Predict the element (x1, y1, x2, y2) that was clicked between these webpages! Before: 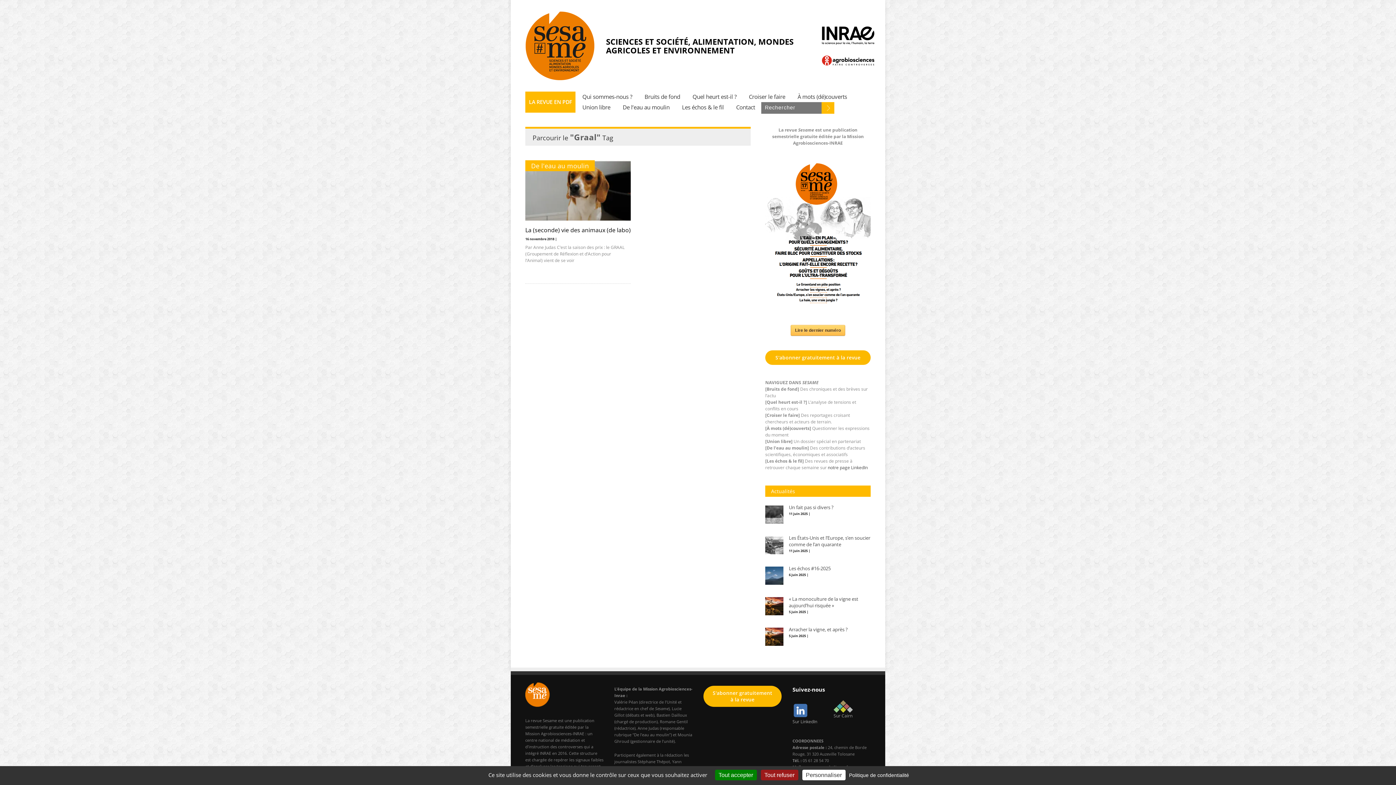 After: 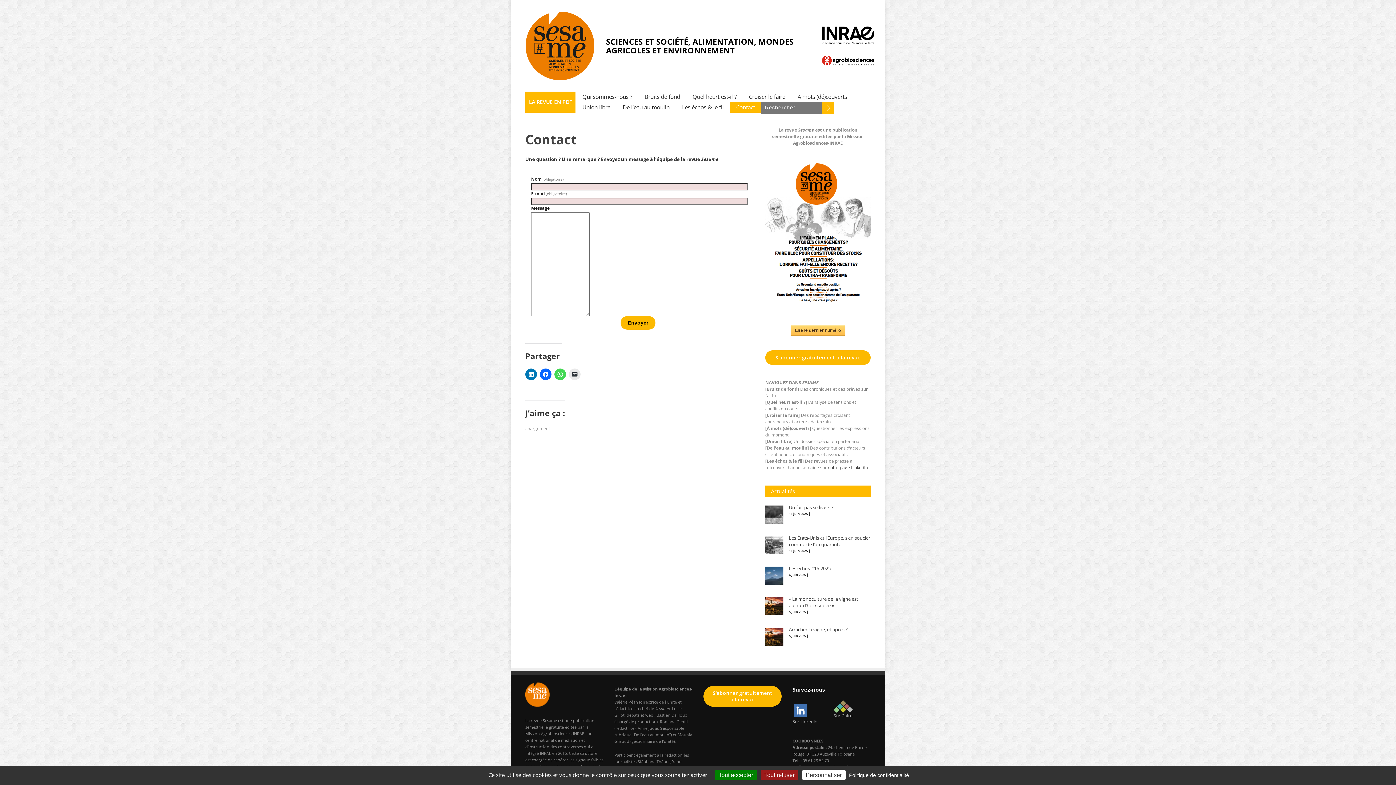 Action: bbox: (730, 102, 761, 112) label: Contact